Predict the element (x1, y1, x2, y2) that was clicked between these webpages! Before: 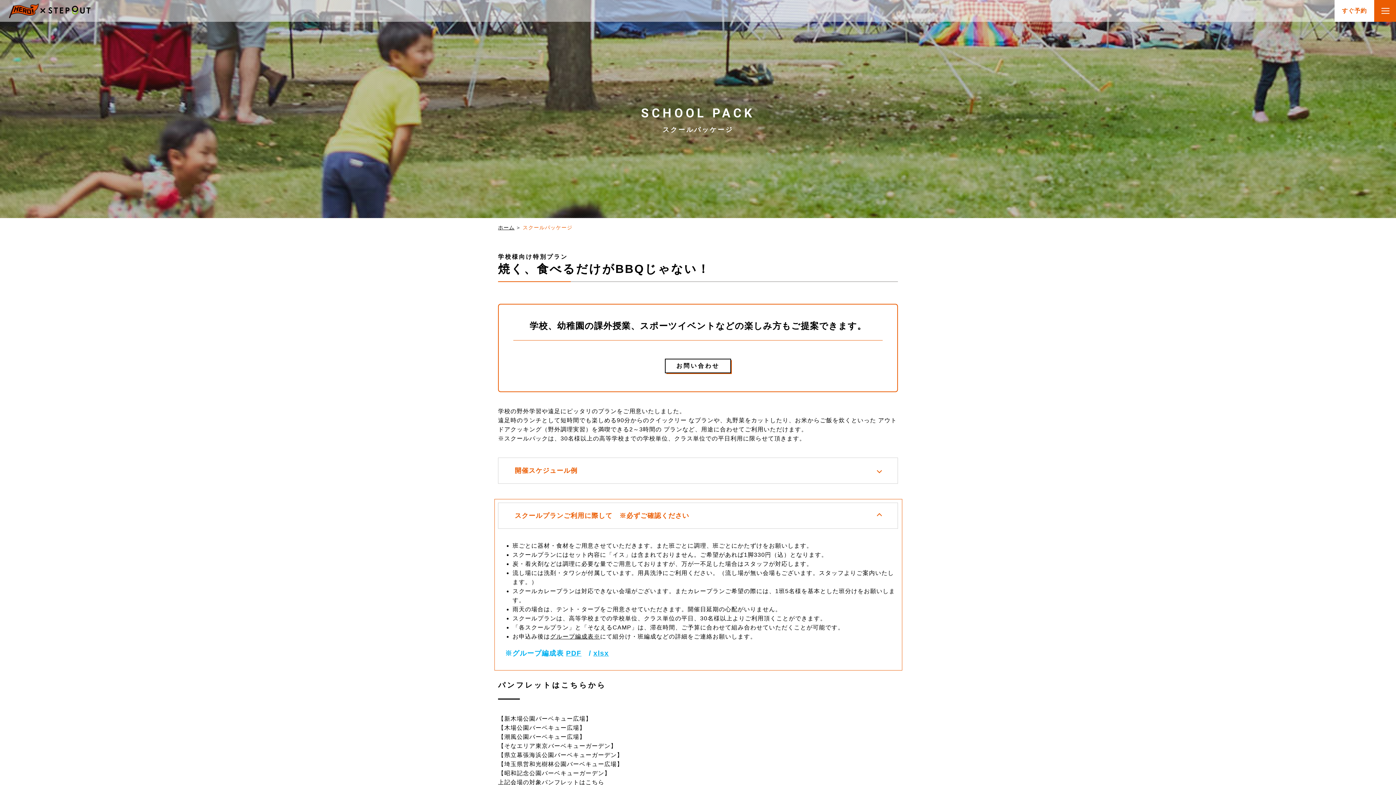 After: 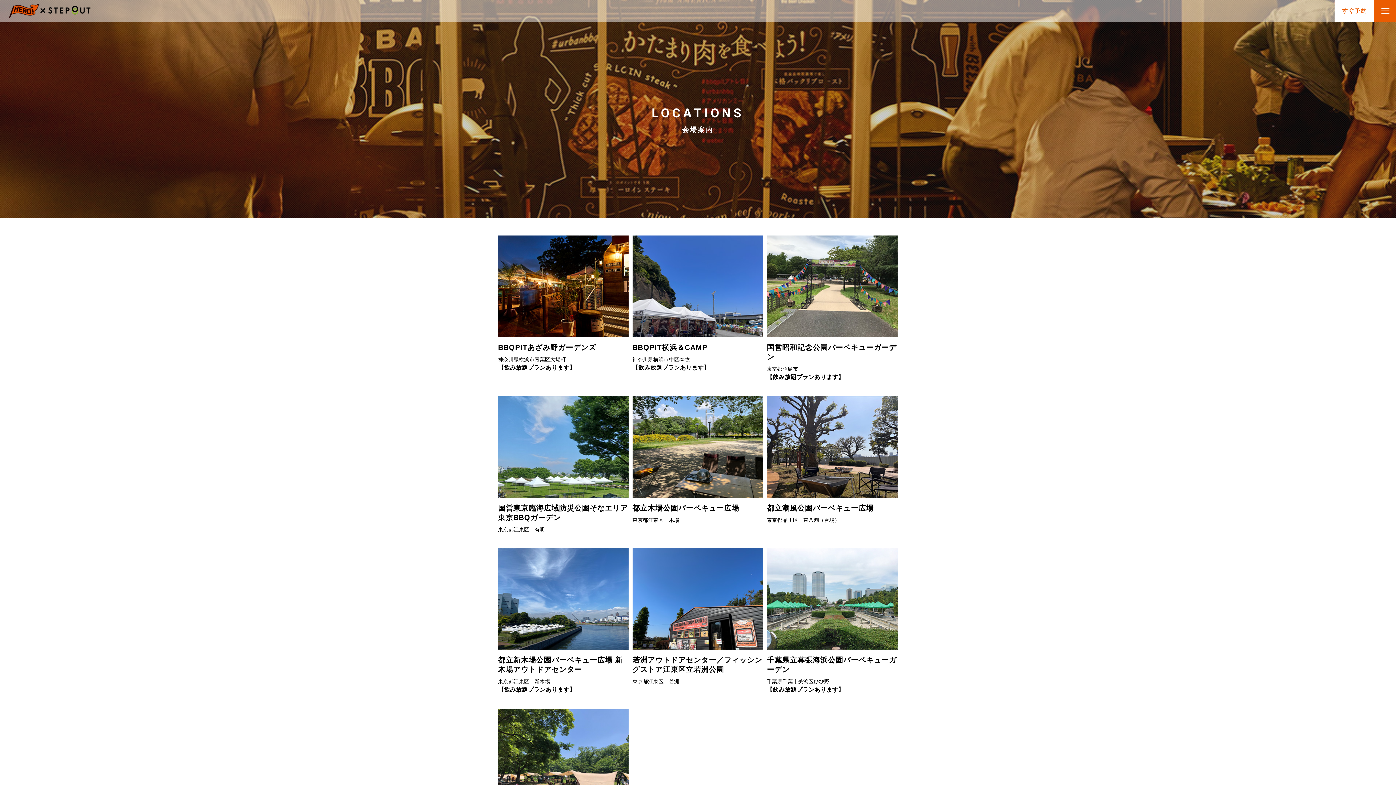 Action: bbox: (1334, 0, 1374, 21) label: すぐ予約